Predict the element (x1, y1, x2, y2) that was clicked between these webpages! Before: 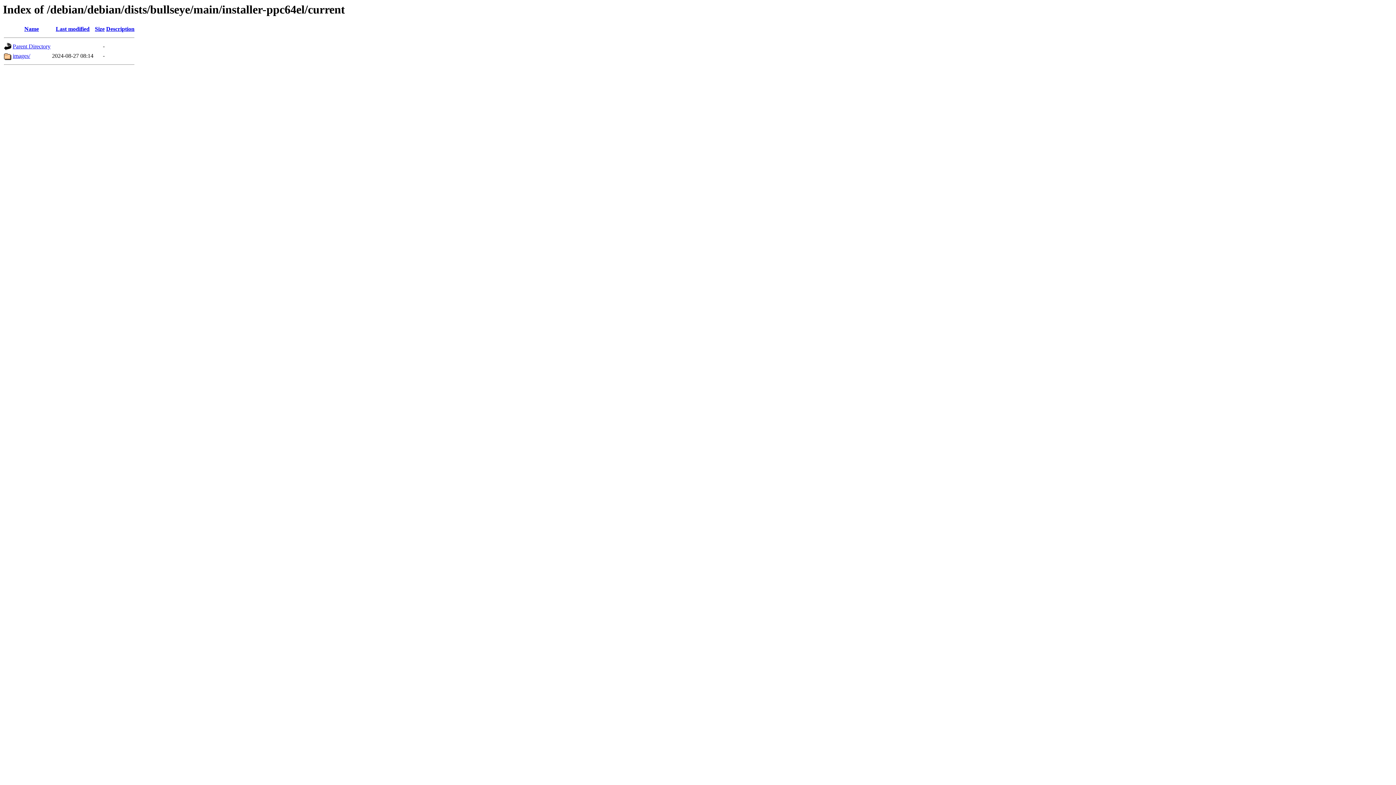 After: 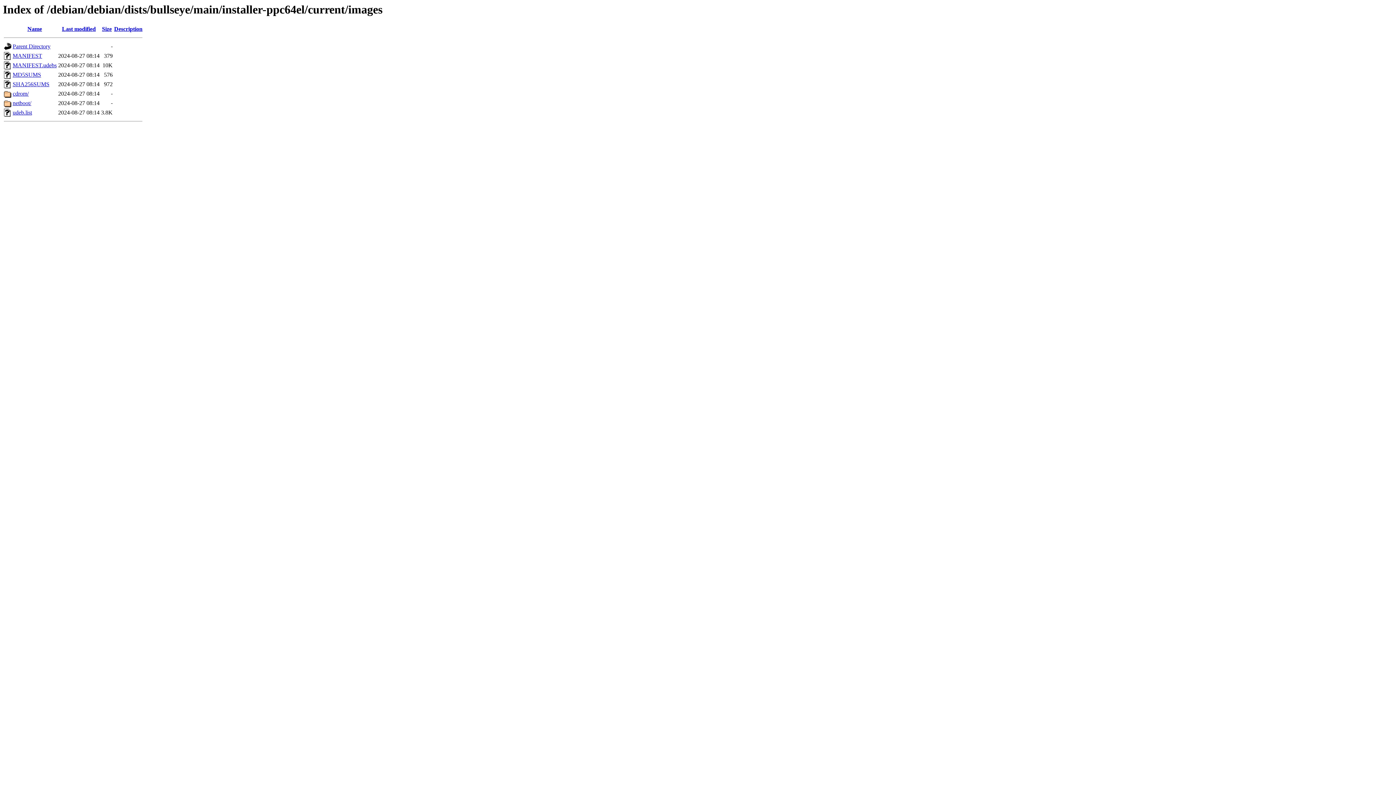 Action: label: images/ bbox: (12, 52, 30, 59)